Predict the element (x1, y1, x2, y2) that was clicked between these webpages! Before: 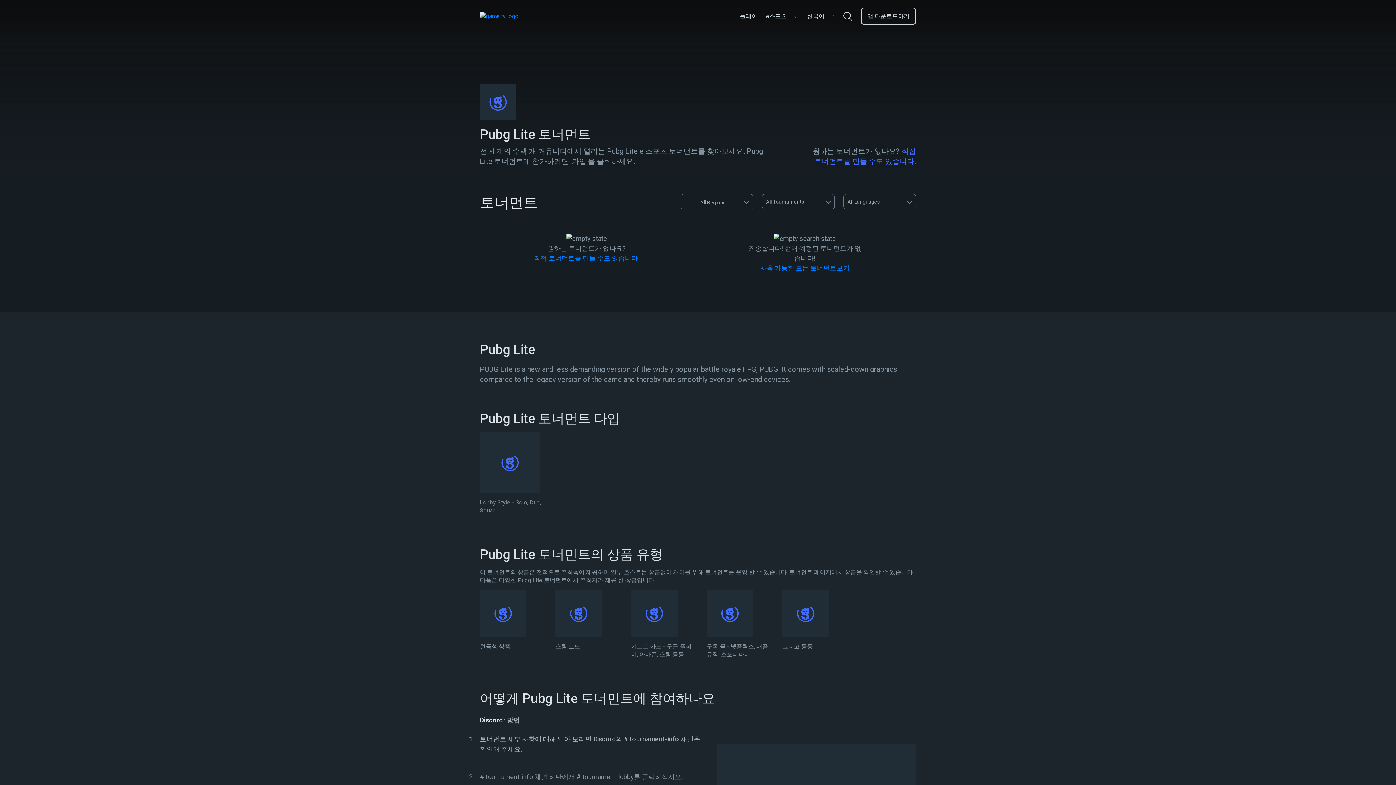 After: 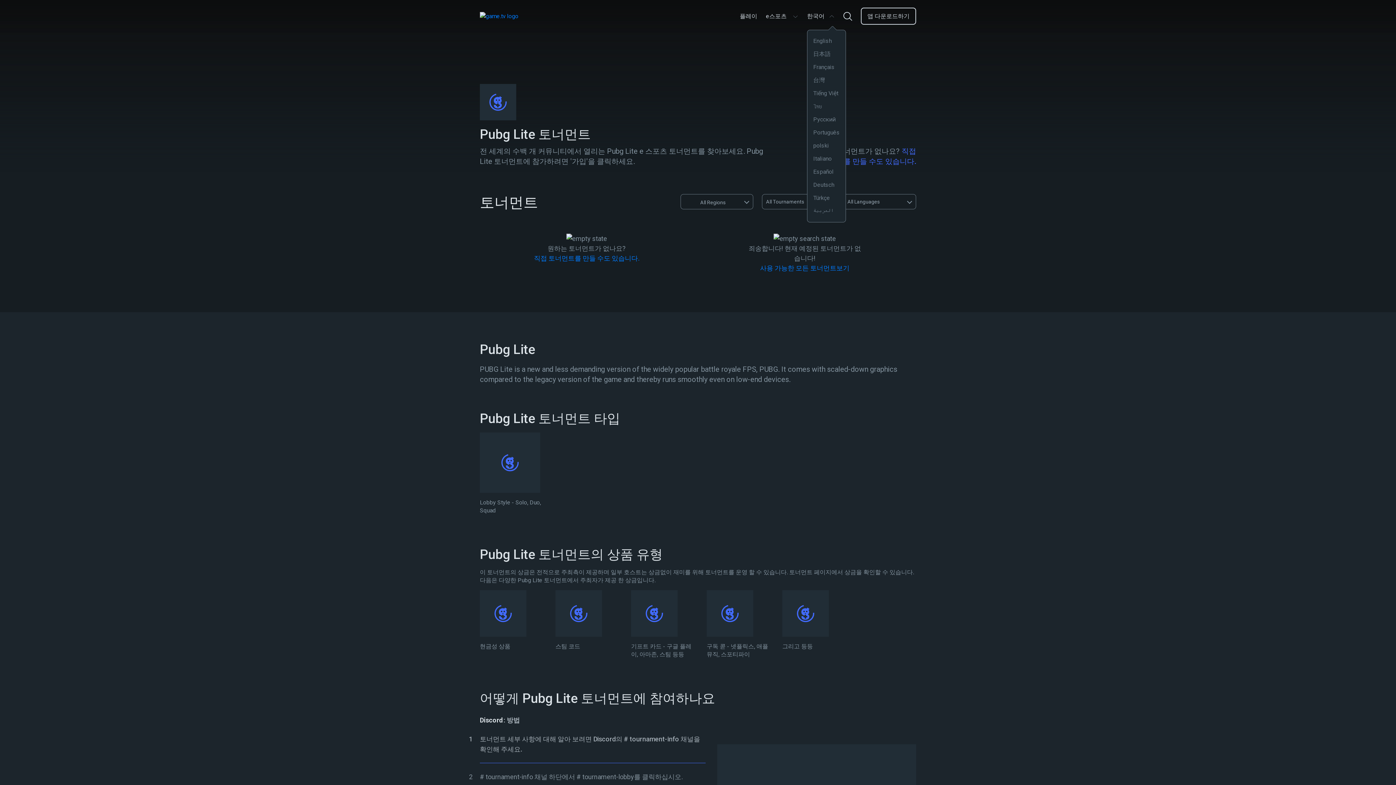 Action: bbox: (807, 13, 834, 19) label: 한국어